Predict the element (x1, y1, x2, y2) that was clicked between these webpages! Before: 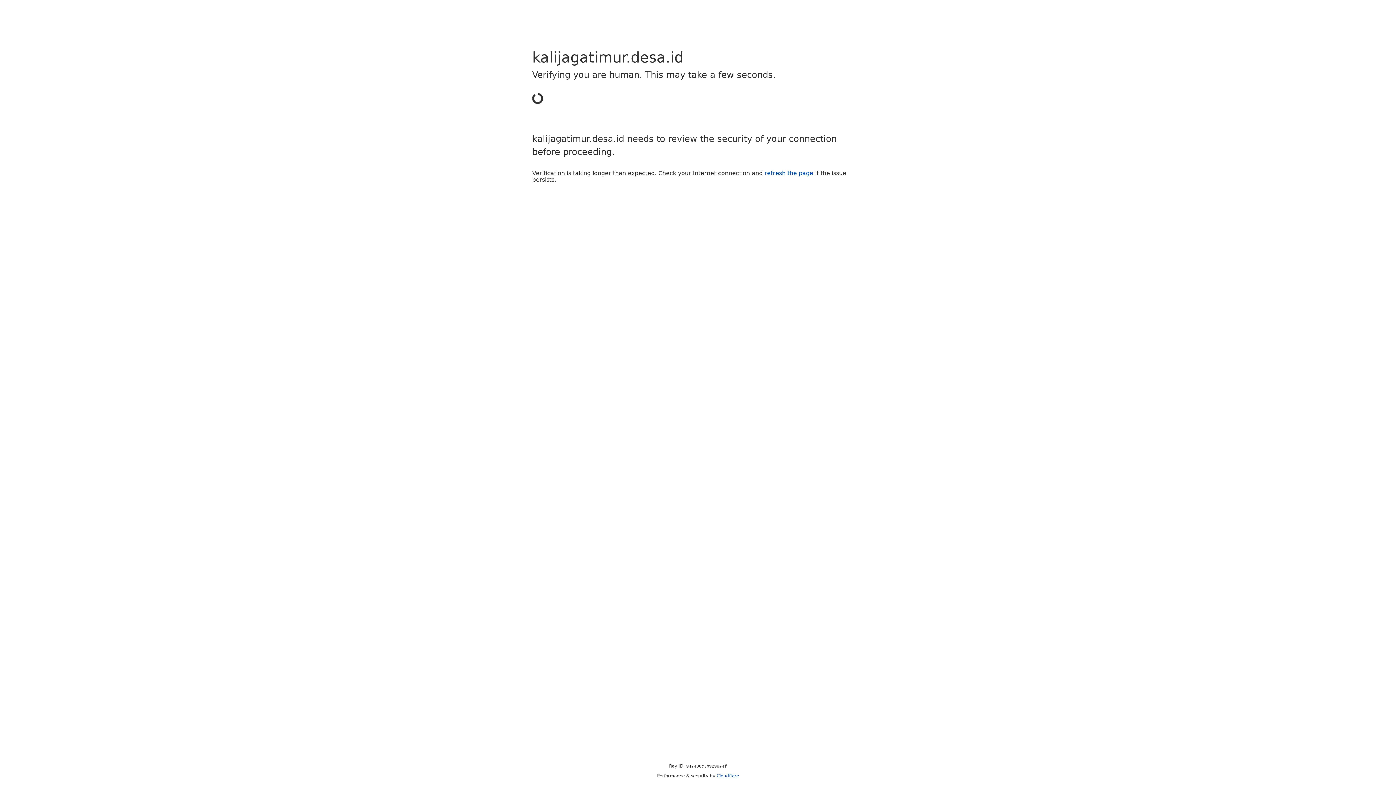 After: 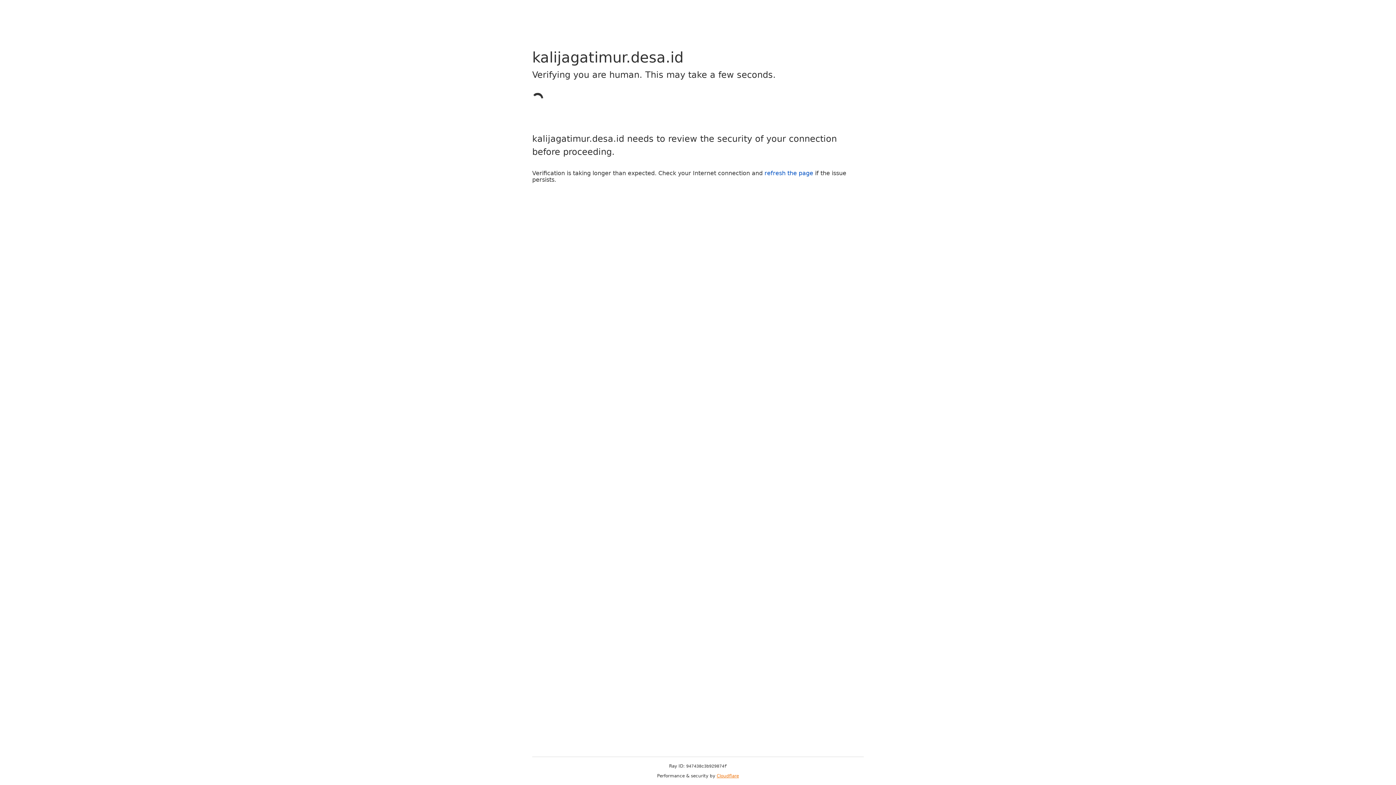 Action: label: Cloudflare bbox: (716, 773, 739, 778)